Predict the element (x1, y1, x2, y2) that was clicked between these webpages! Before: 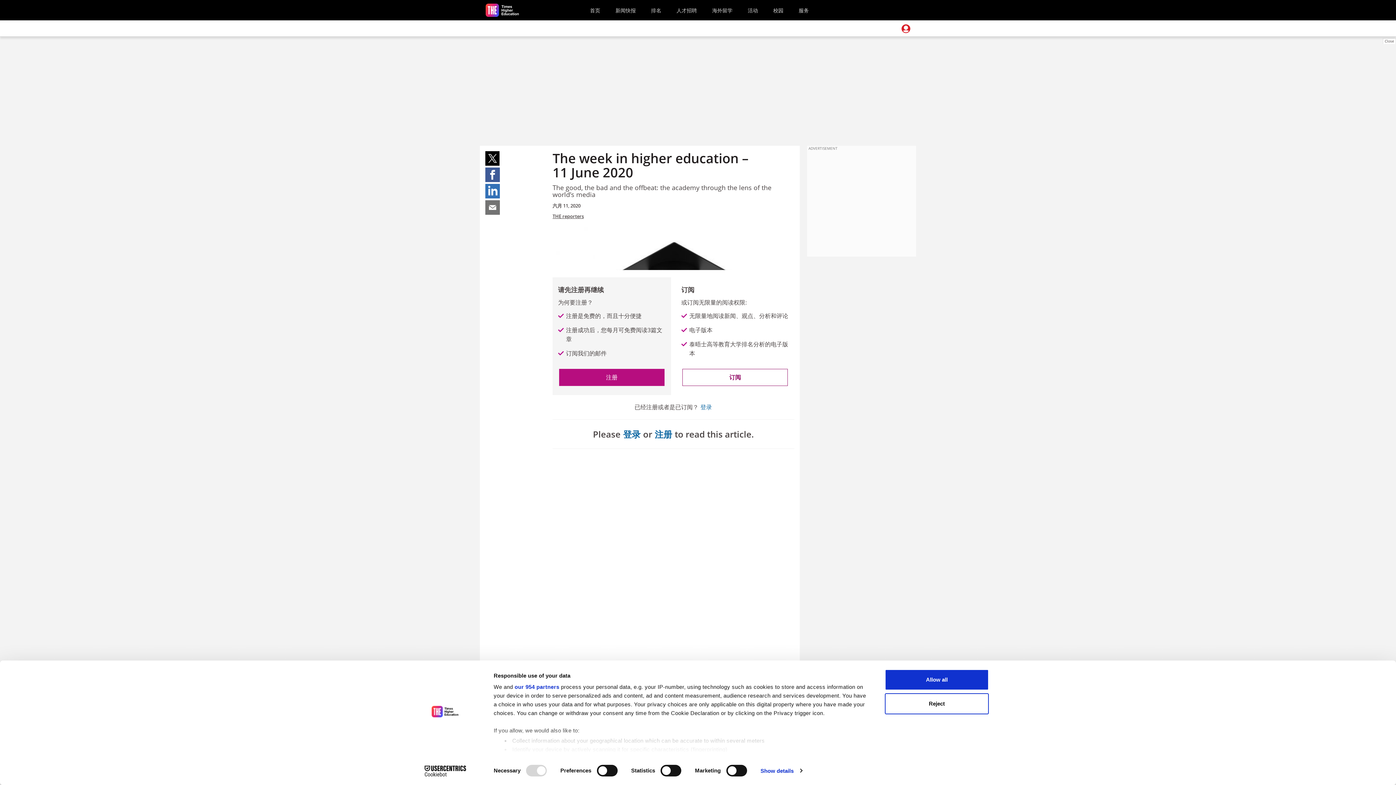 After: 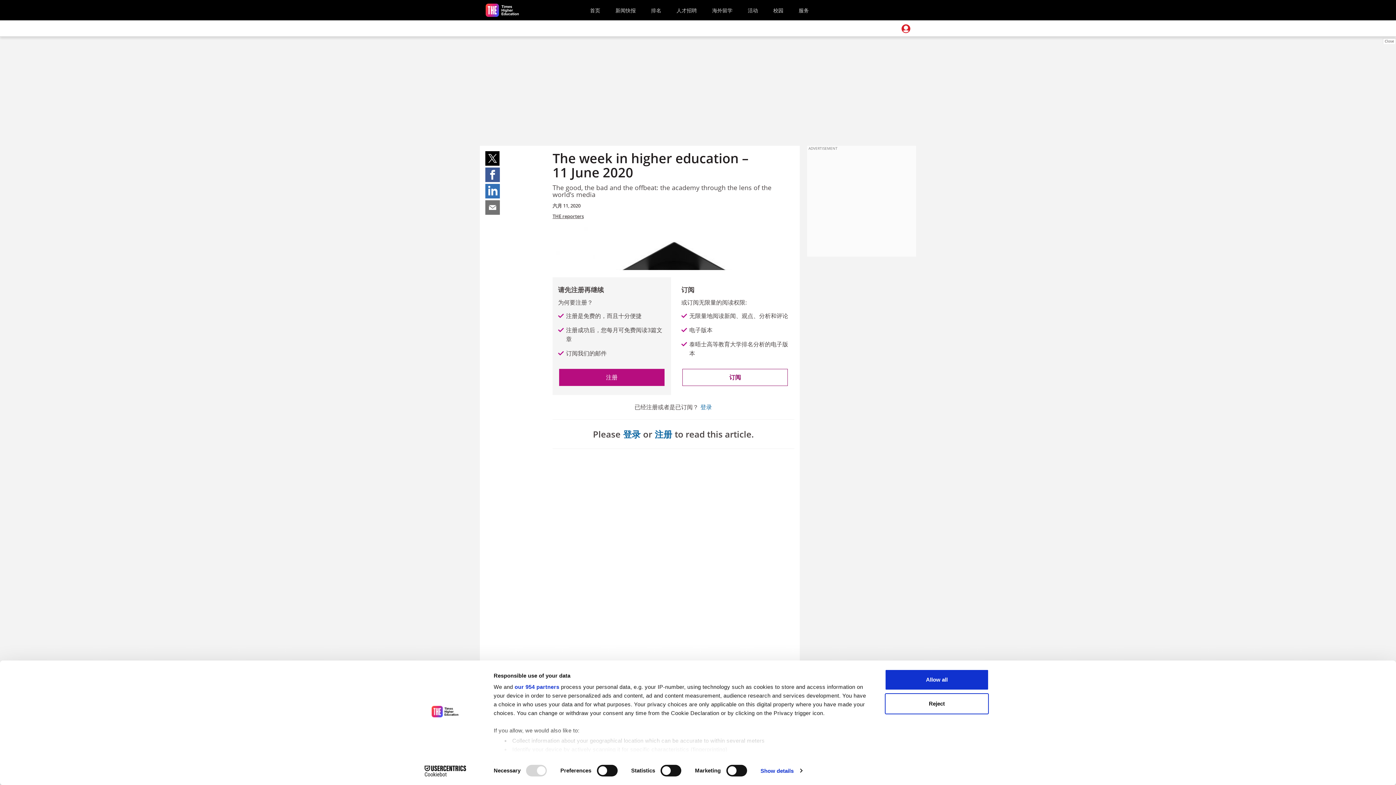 Action: label: Share on mail bbox: (485, 200, 500, 214)